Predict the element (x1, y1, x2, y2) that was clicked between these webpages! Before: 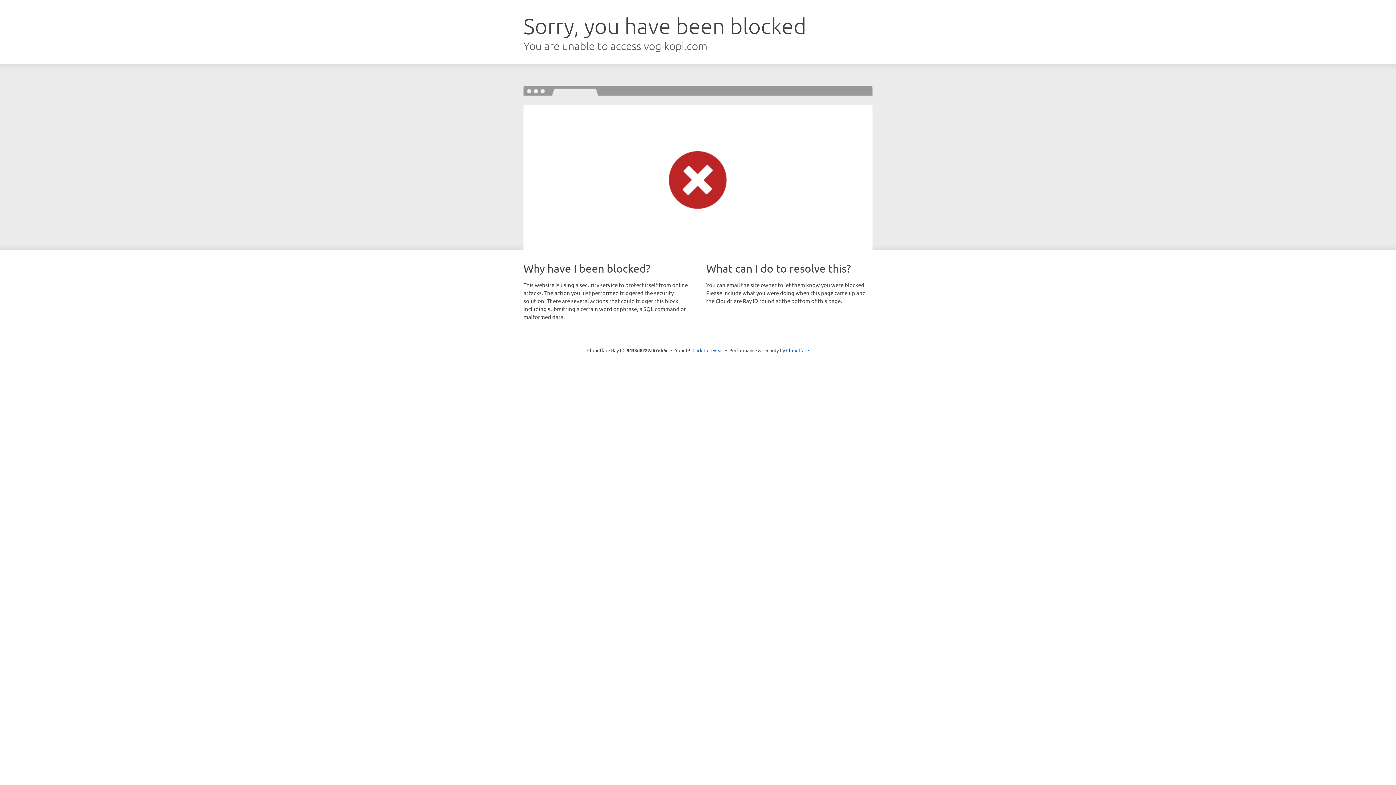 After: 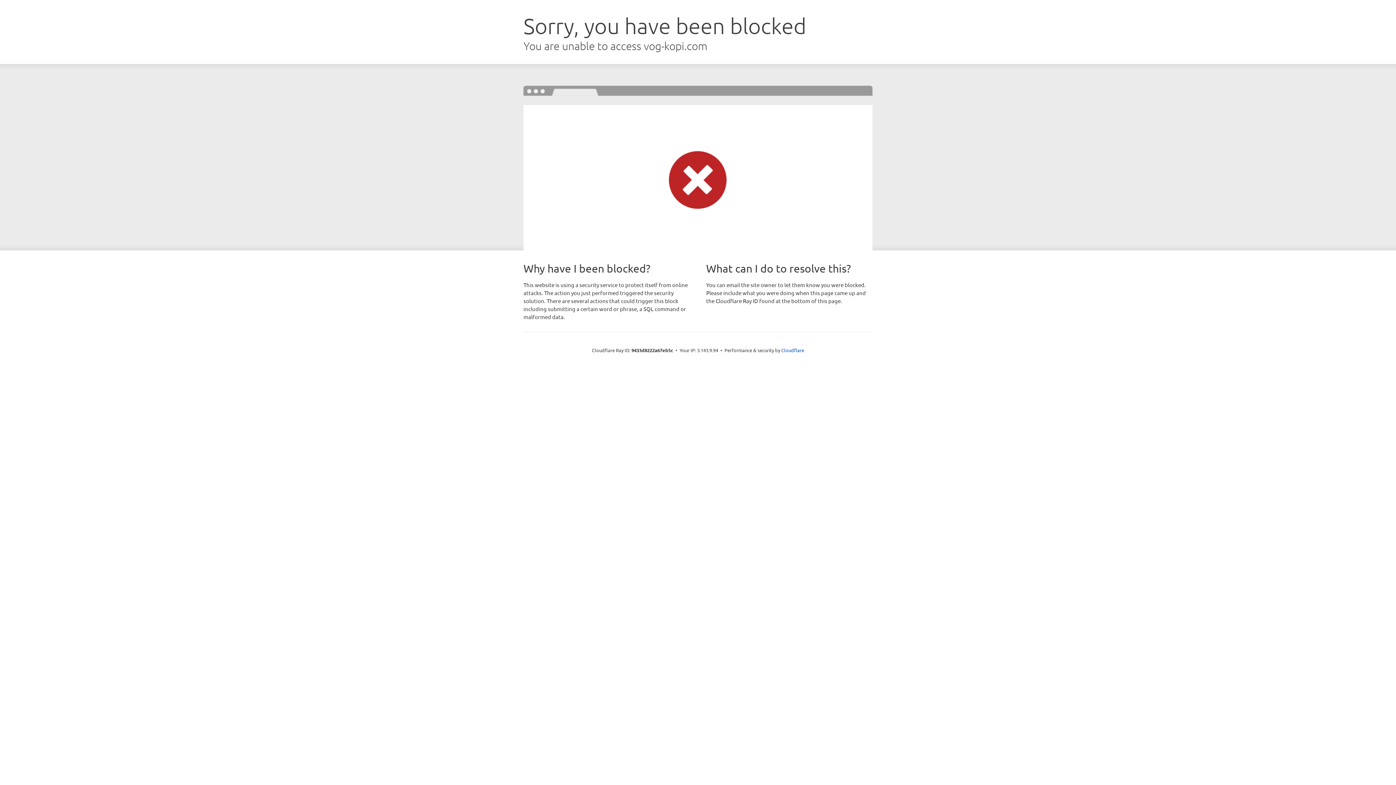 Action: bbox: (692, 346, 723, 353) label: Click to reveal